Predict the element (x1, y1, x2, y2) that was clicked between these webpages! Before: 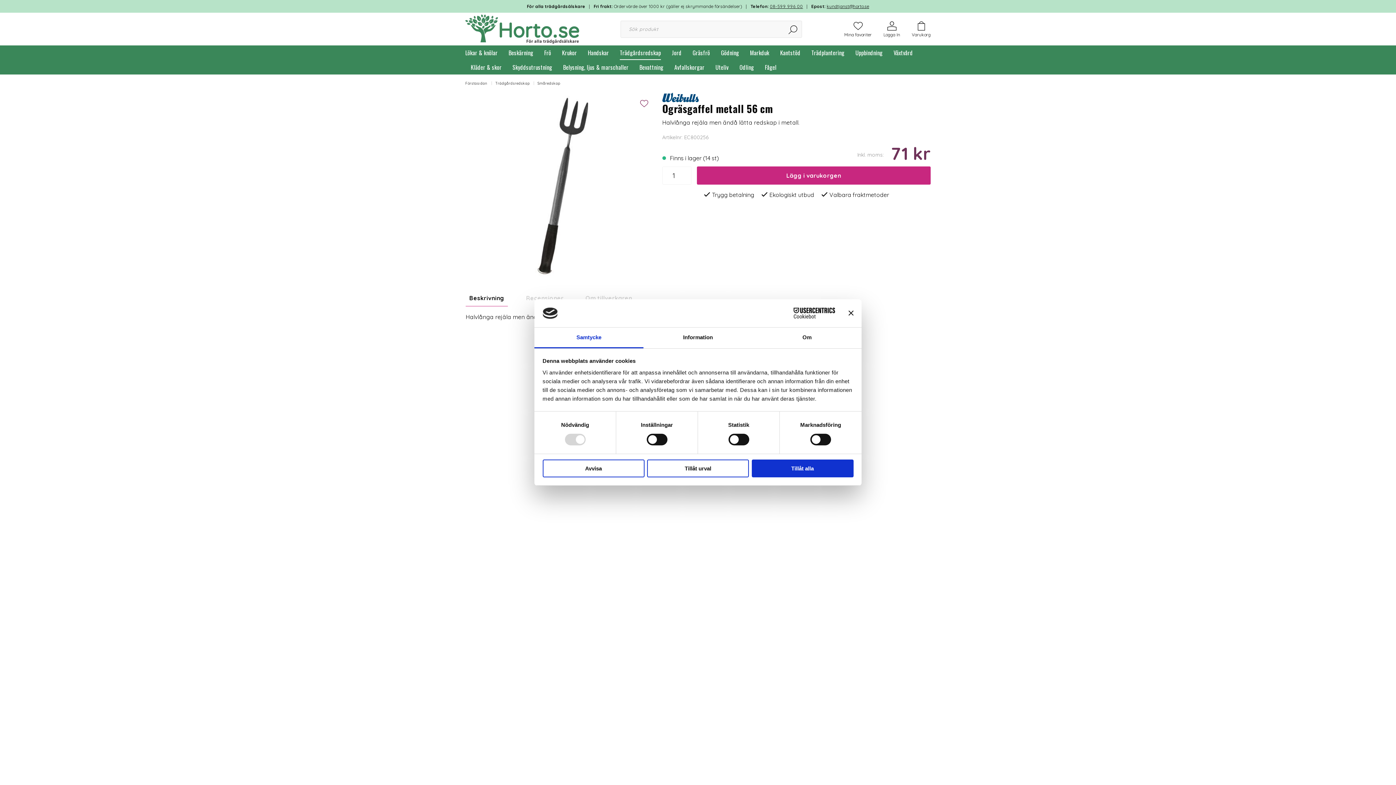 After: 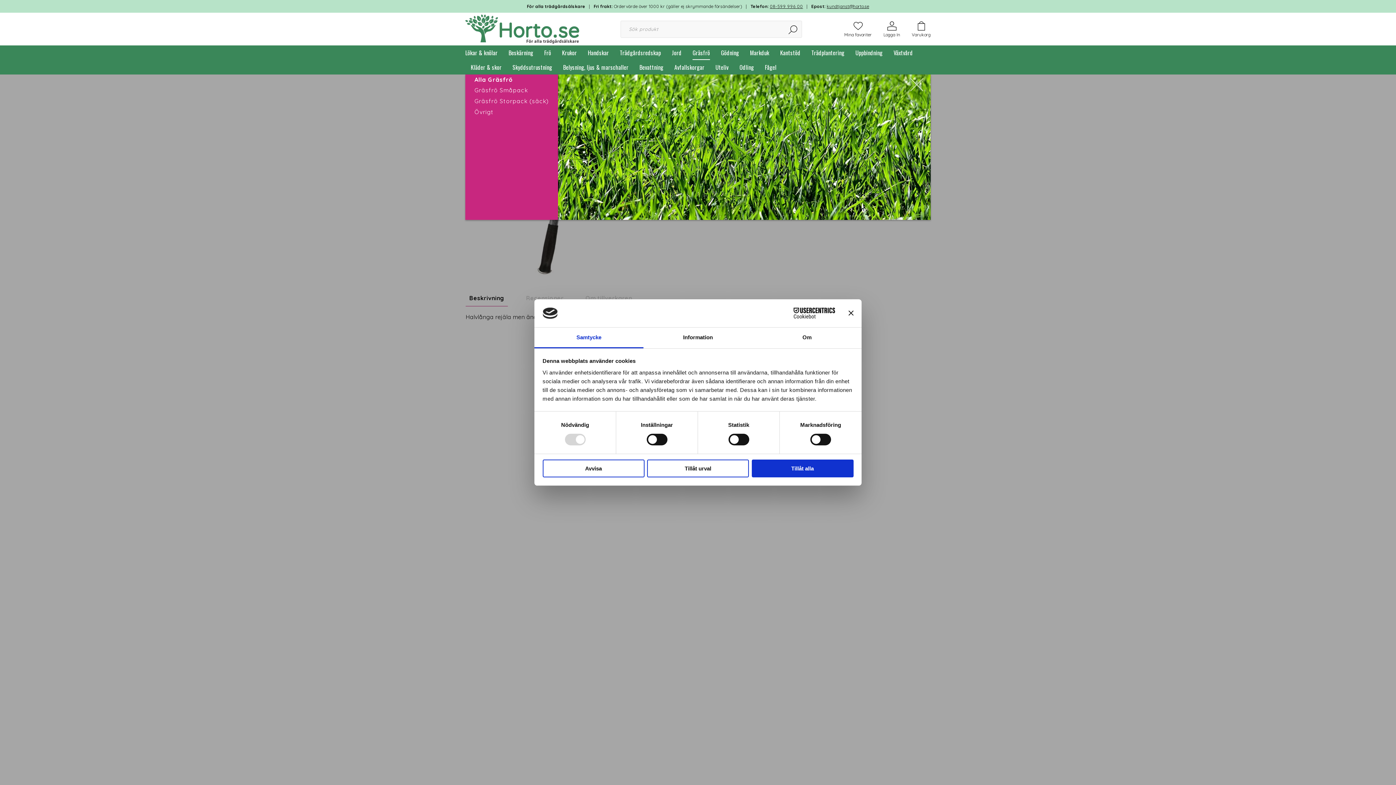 Action: bbox: (687, 45, 715, 60) label: Gräsfrö